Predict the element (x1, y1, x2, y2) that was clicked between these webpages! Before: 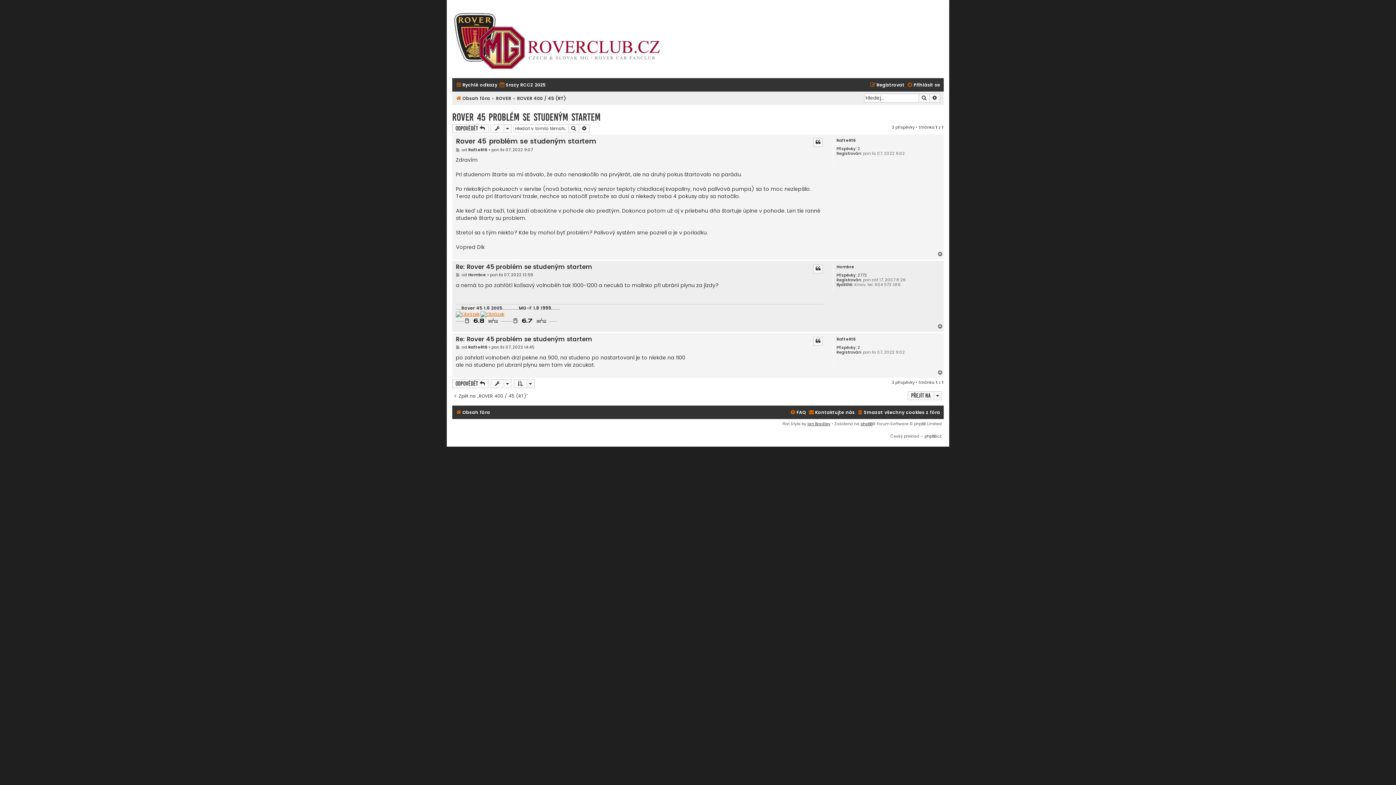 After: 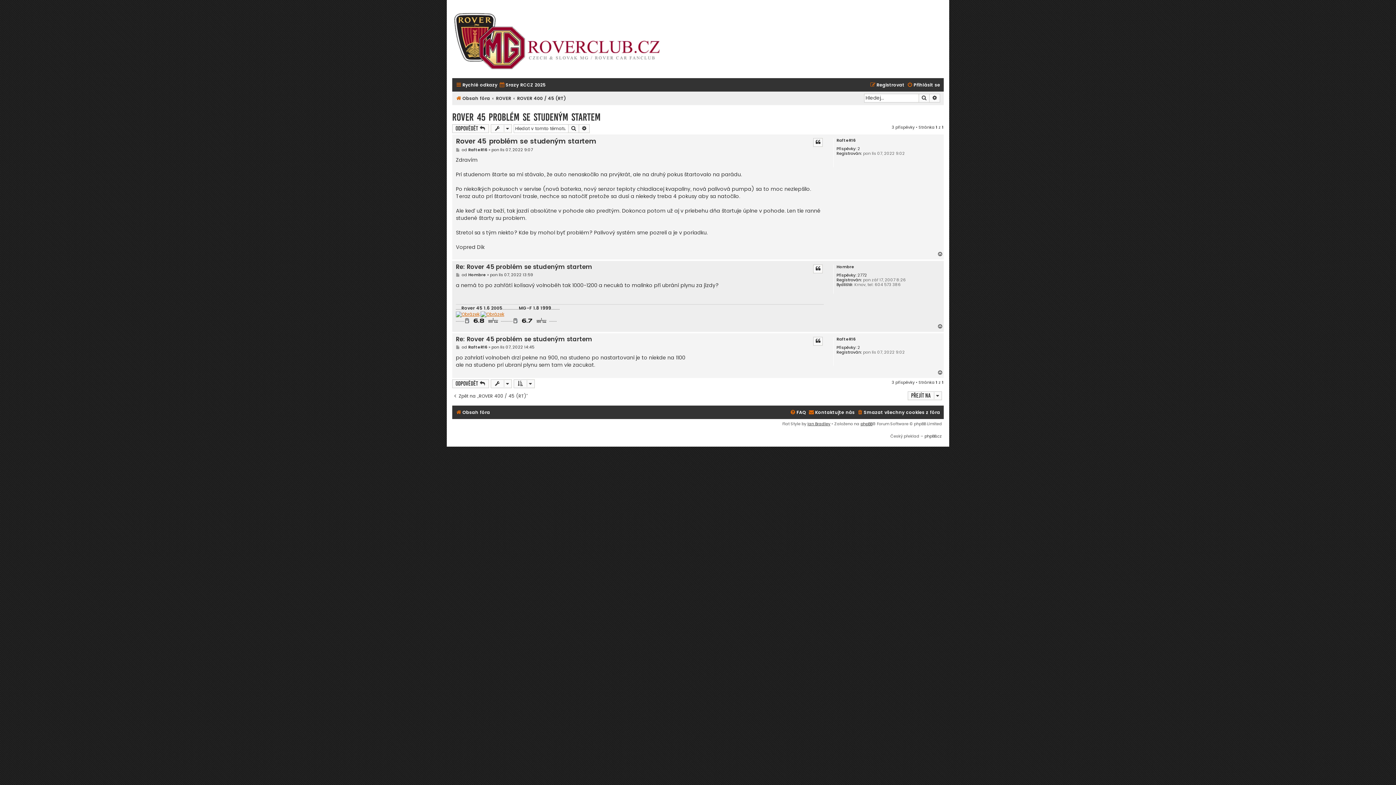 Action: label: Nahoru bbox: (937, 323, 944, 330)